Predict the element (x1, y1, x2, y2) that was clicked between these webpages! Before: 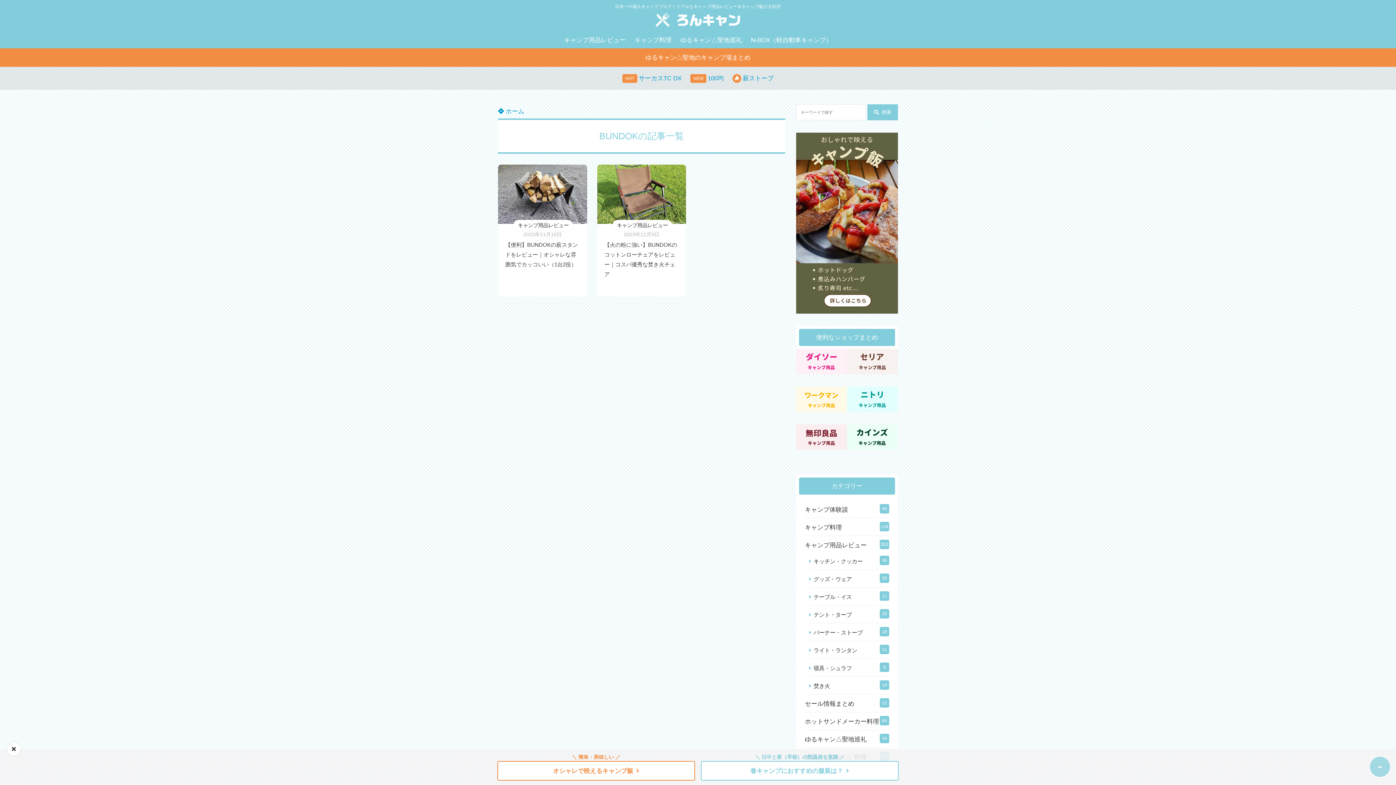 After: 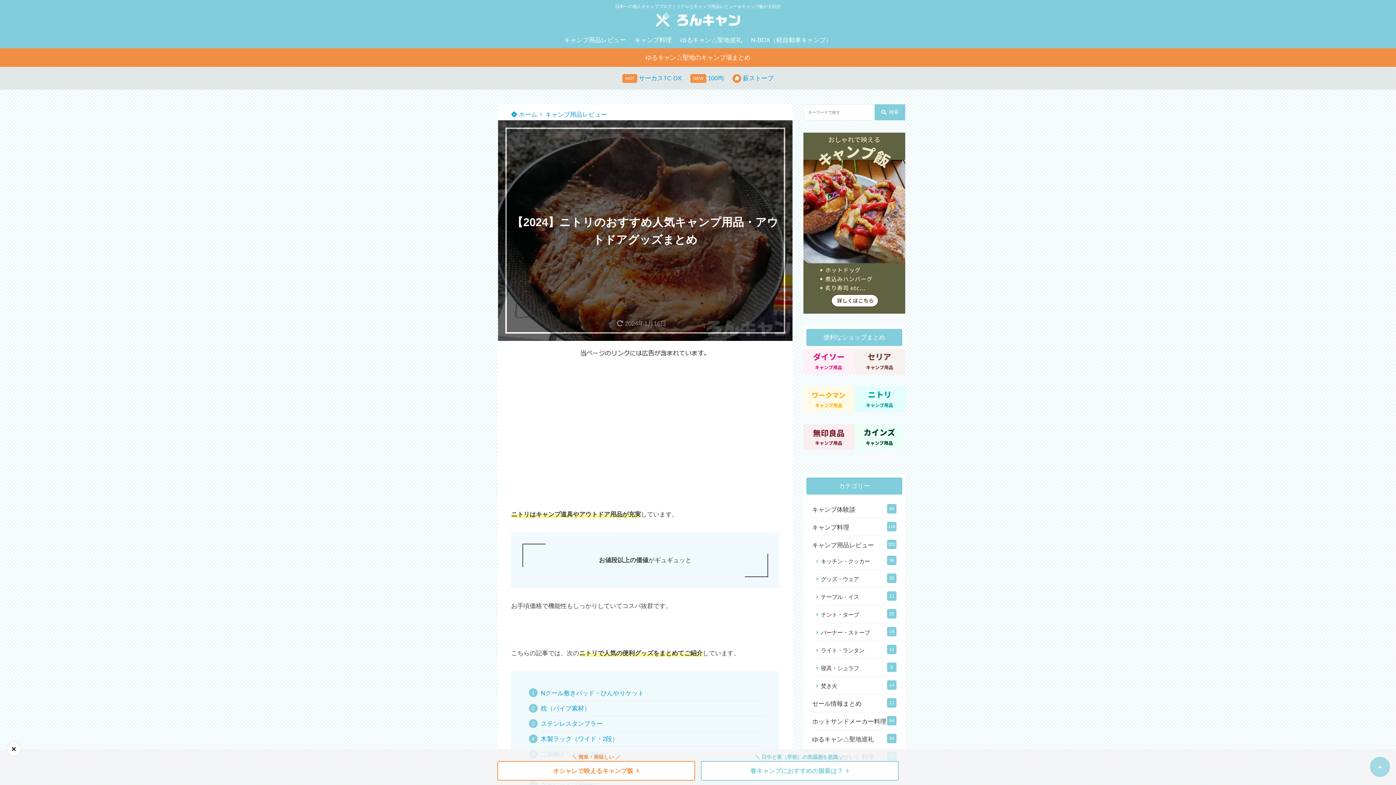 Action: bbox: (847, 386, 898, 412)